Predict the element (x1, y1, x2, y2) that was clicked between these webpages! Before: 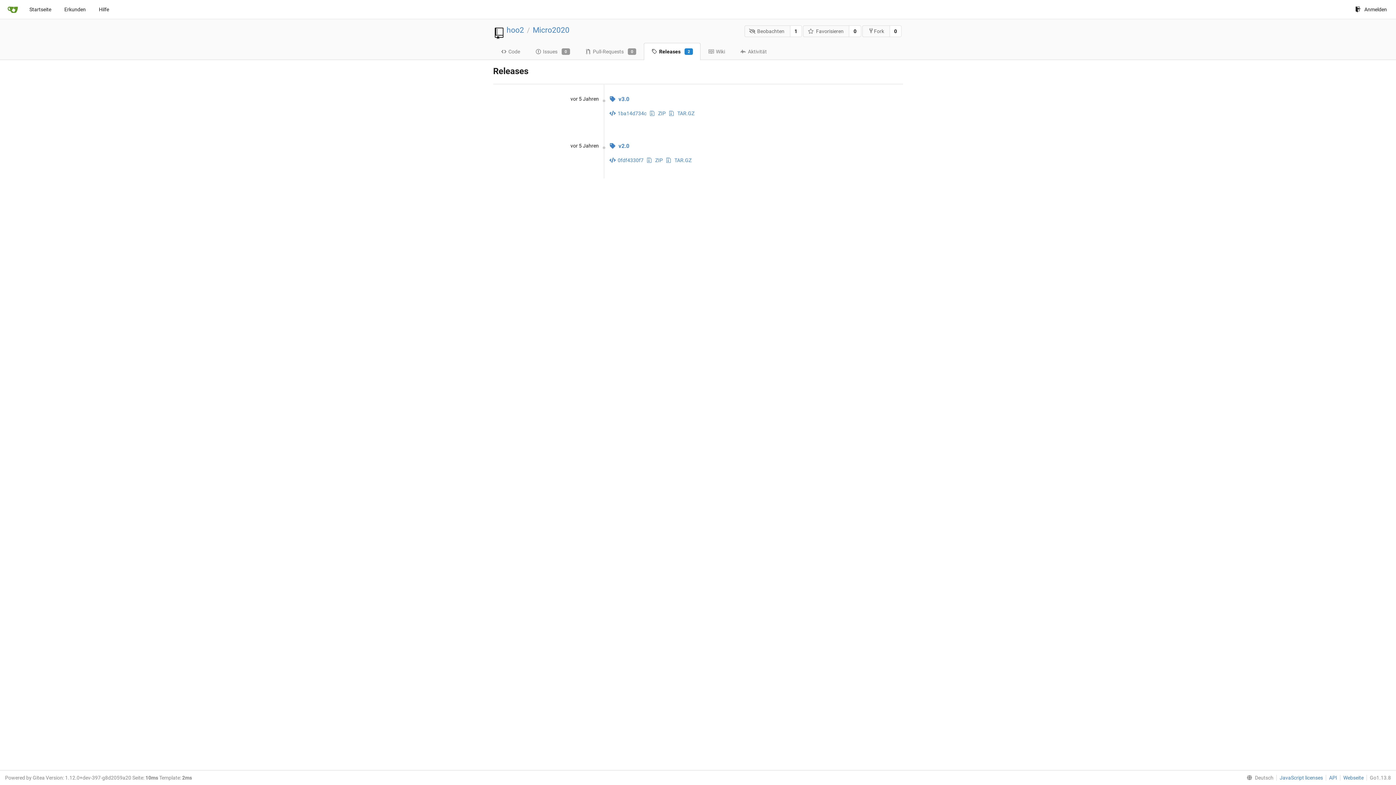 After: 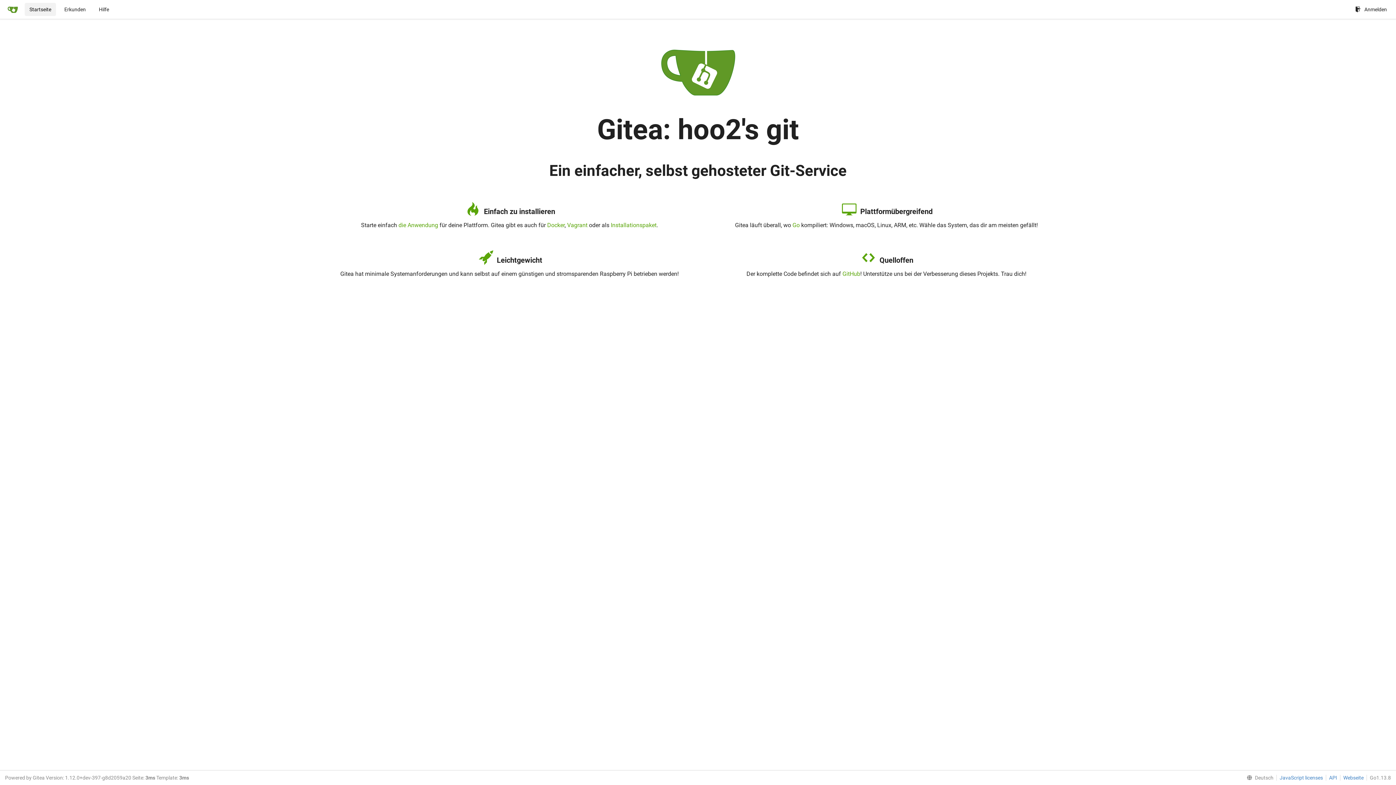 Action: bbox: (7, 4, 18, 14)